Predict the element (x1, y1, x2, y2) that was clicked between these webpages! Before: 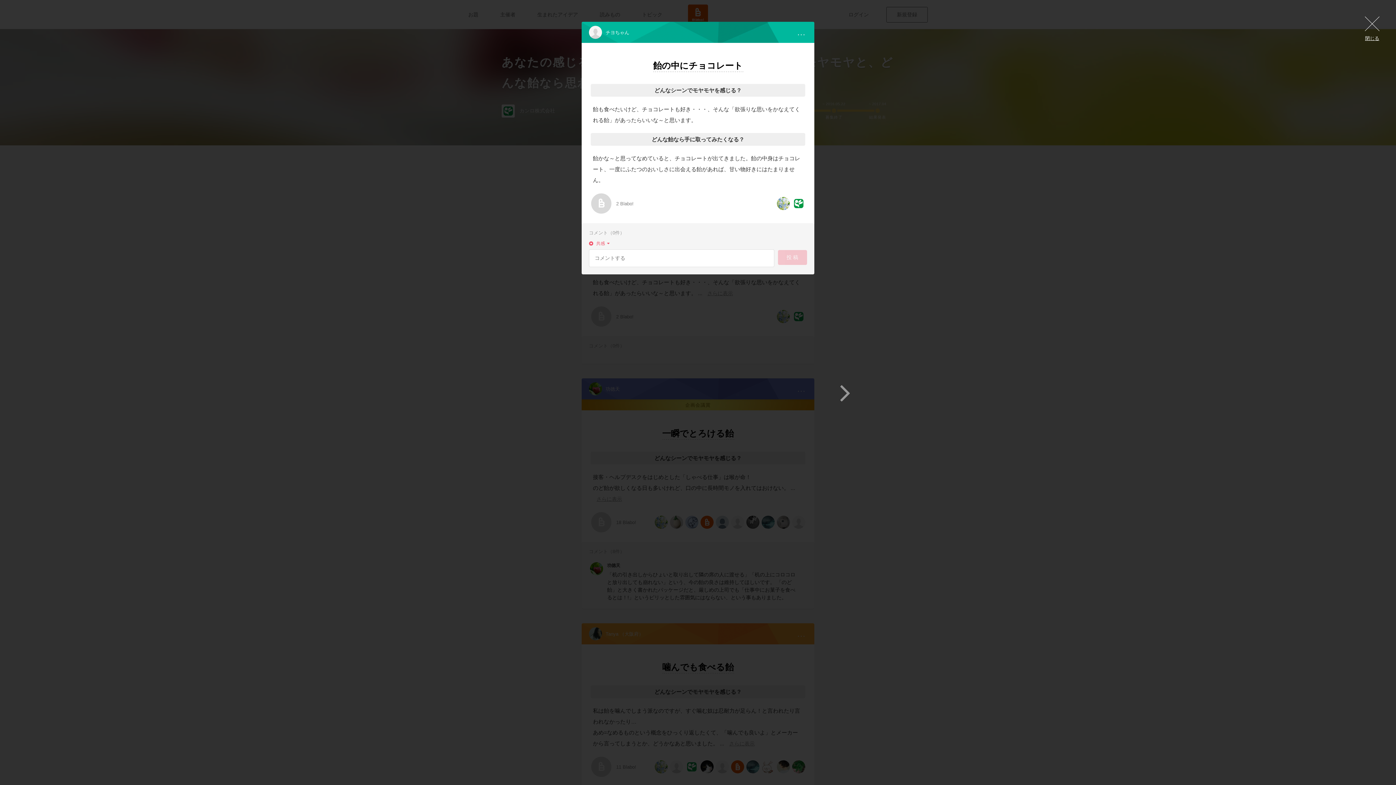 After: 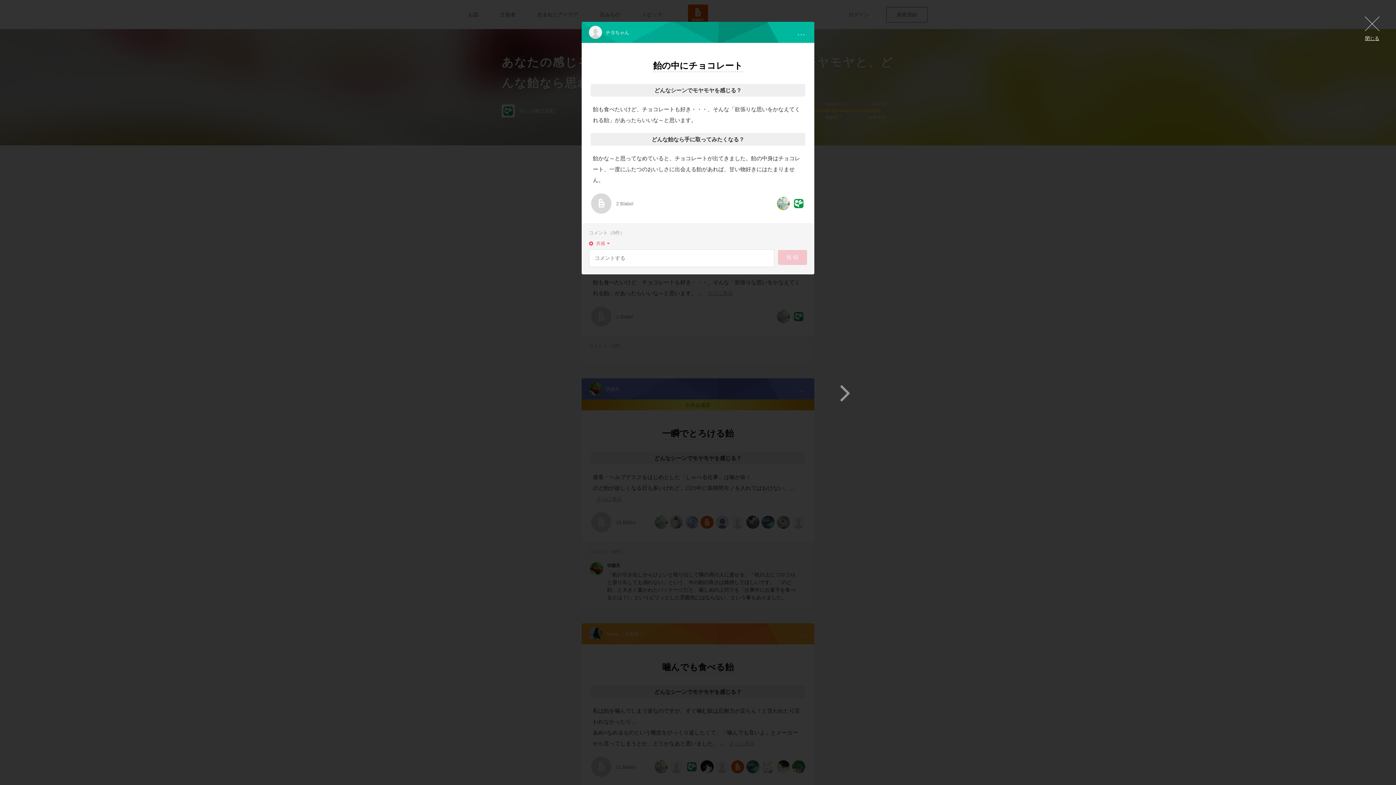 Action: bbox: (589, 25, 605, 38)